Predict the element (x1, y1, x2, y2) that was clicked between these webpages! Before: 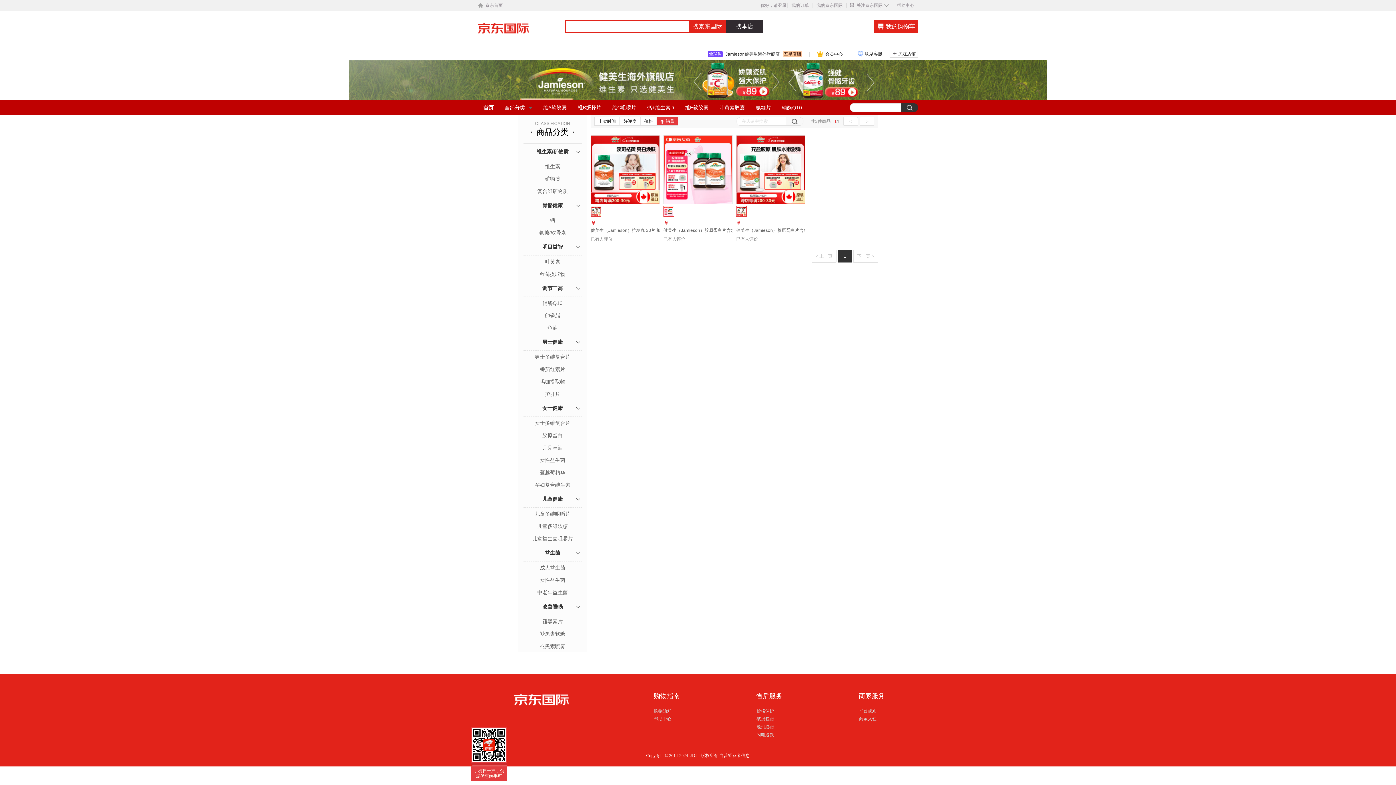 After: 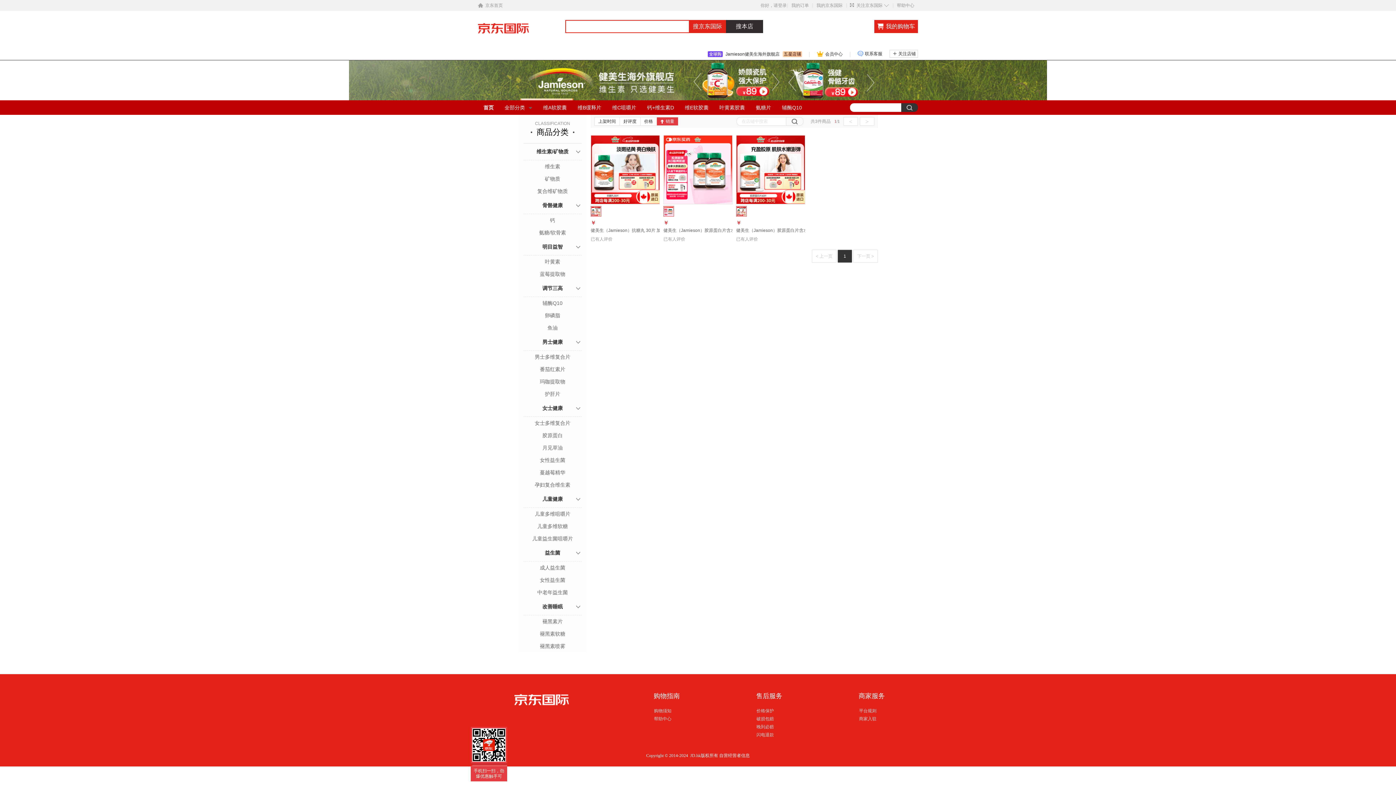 Action: bbox: (791, 2, 809, 8) label: 我的订单